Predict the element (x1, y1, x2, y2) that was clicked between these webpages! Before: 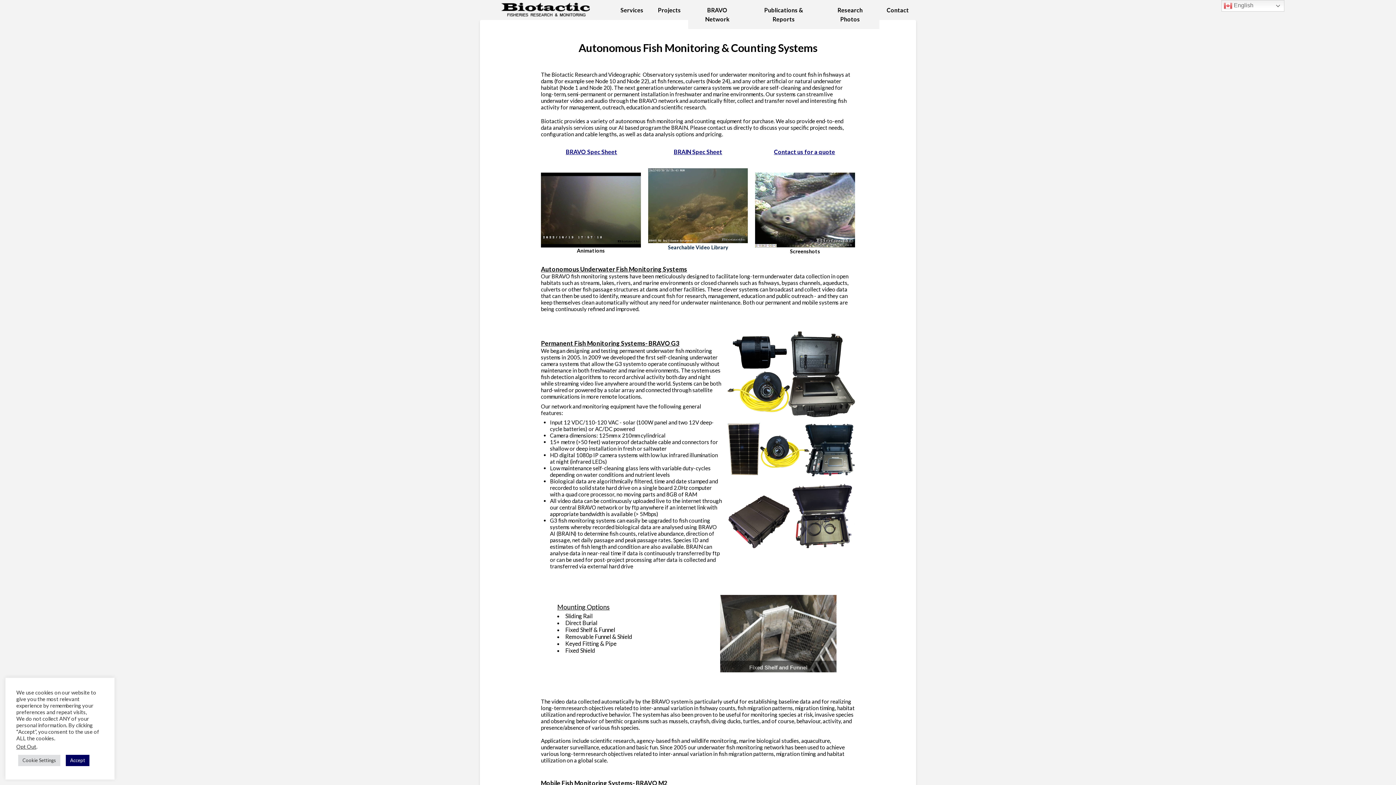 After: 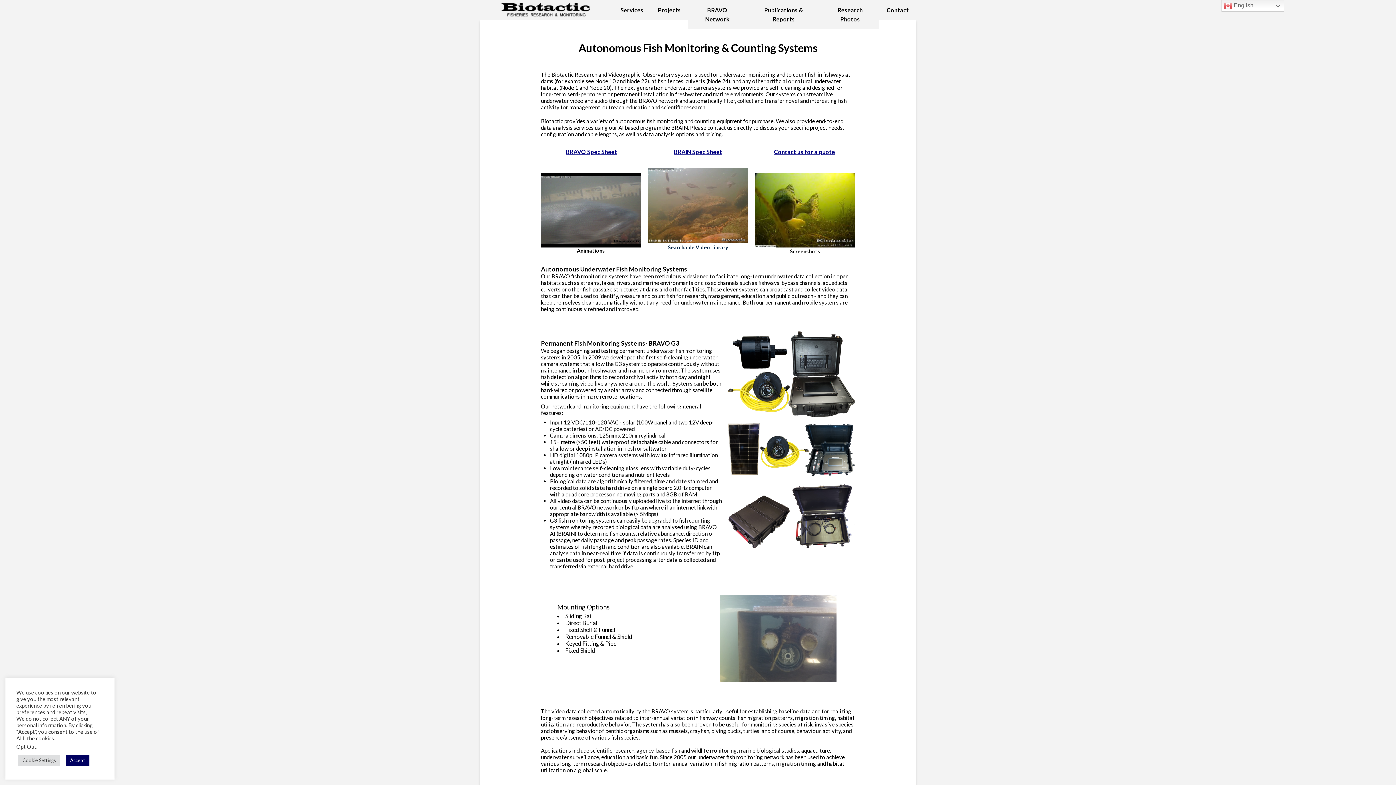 Action: bbox: (705, 148, 713, 155) label:  Sh